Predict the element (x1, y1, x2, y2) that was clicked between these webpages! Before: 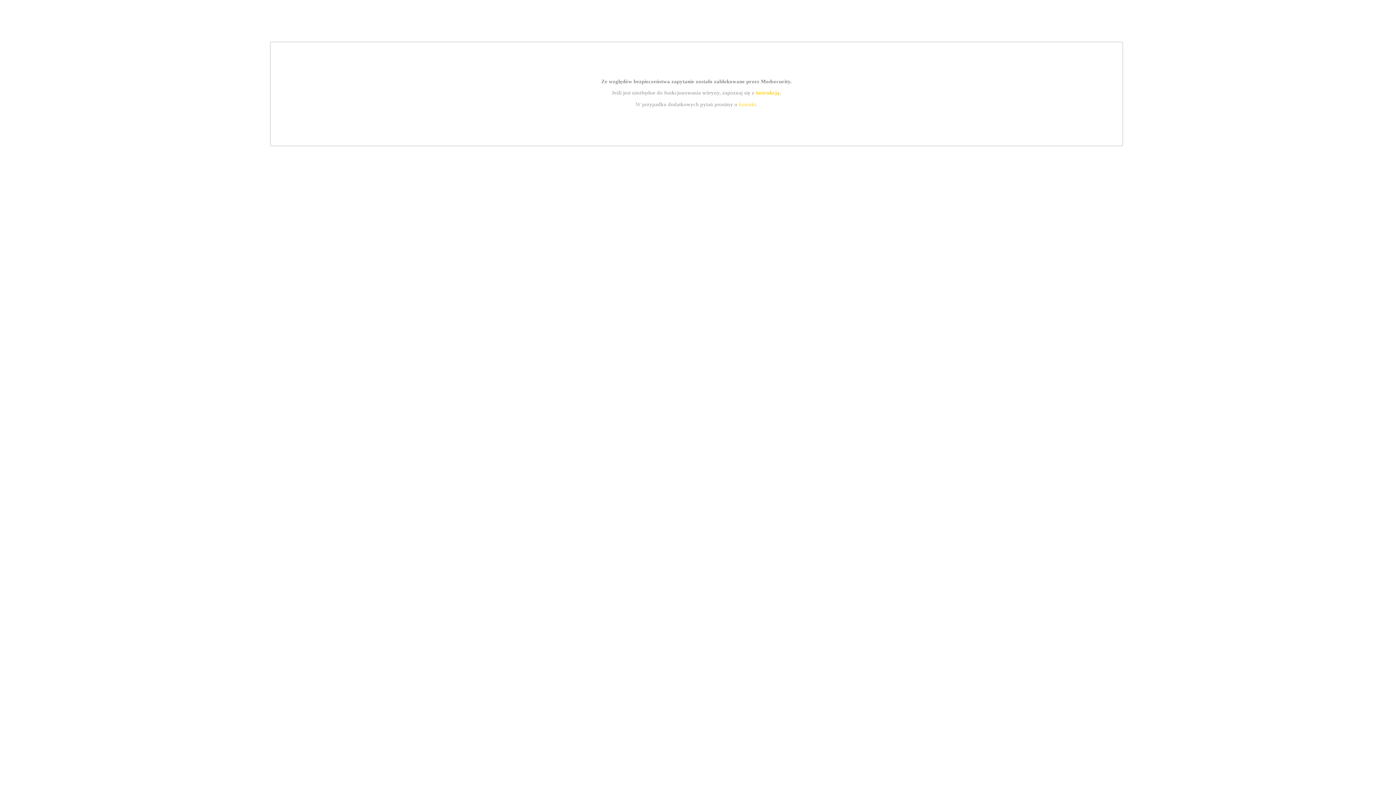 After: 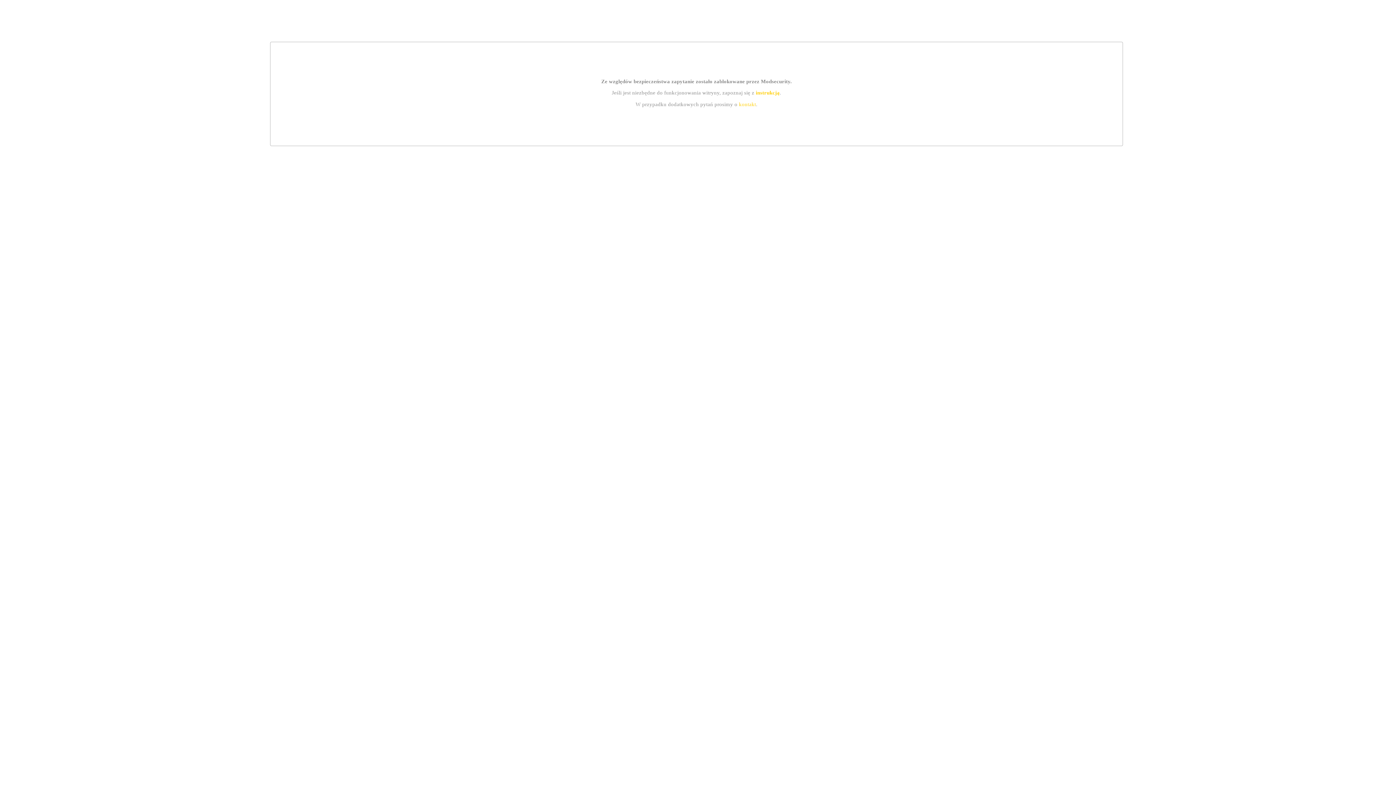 Action: bbox: (755, 89, 779, 95) label: instrukcją